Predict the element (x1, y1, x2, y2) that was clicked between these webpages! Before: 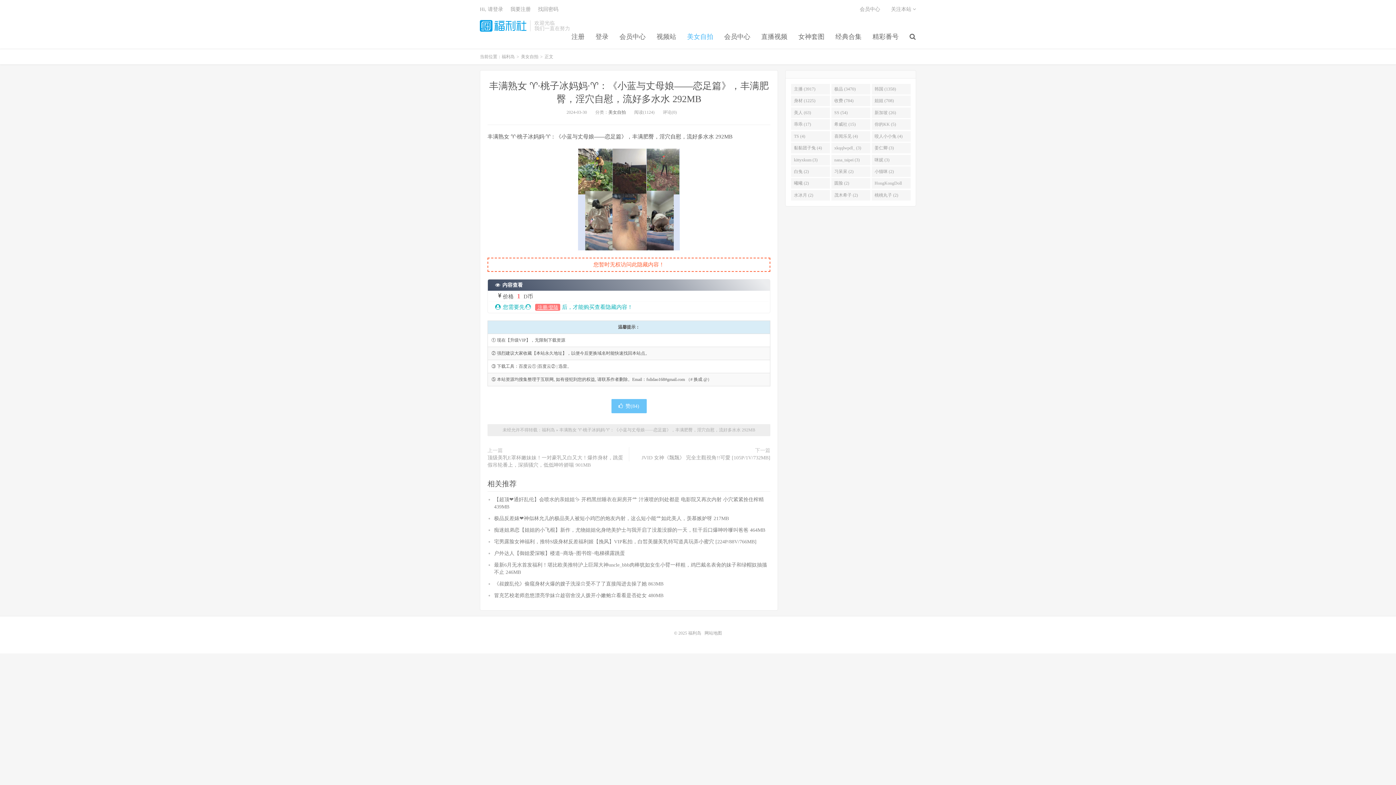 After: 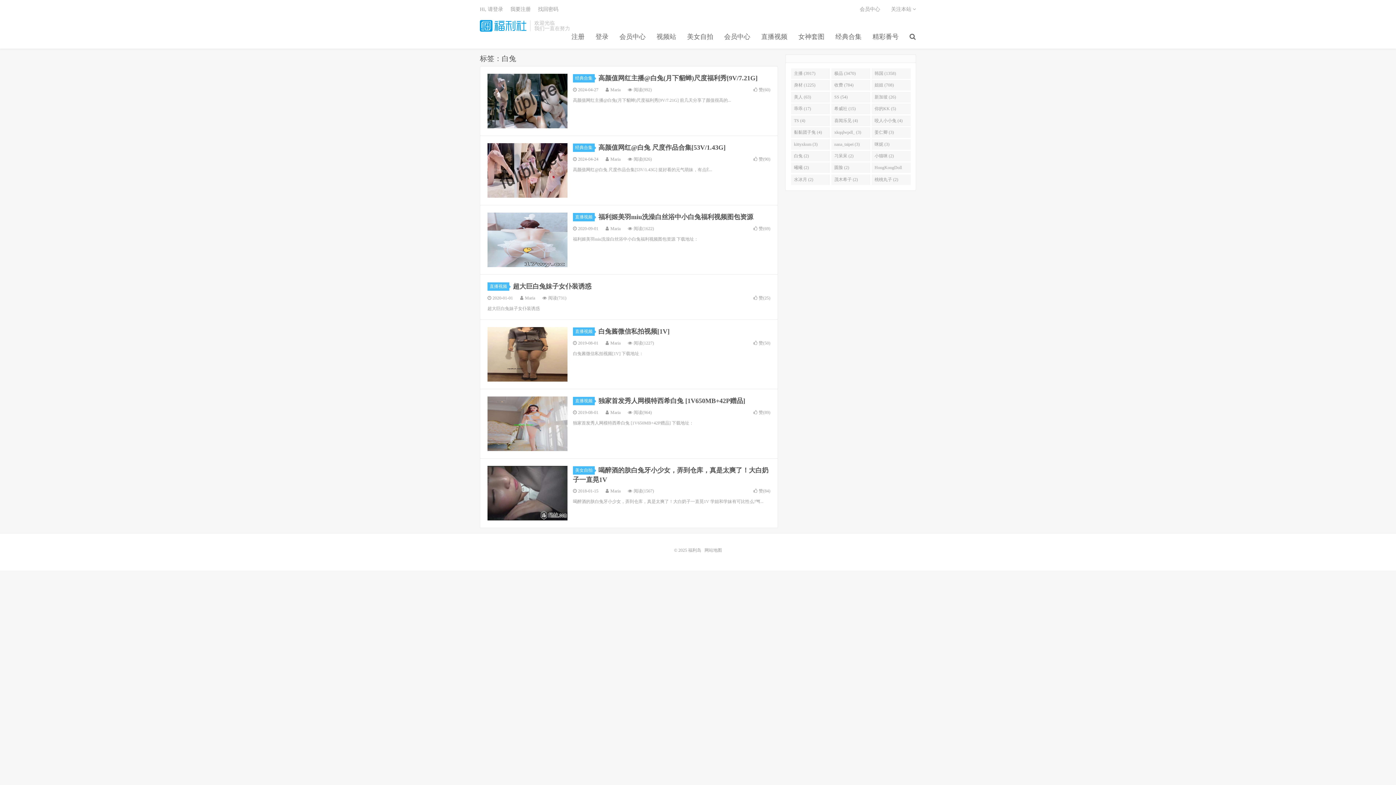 Action: label: 白兔 (2) bbox: (791, 166, 830, 177)